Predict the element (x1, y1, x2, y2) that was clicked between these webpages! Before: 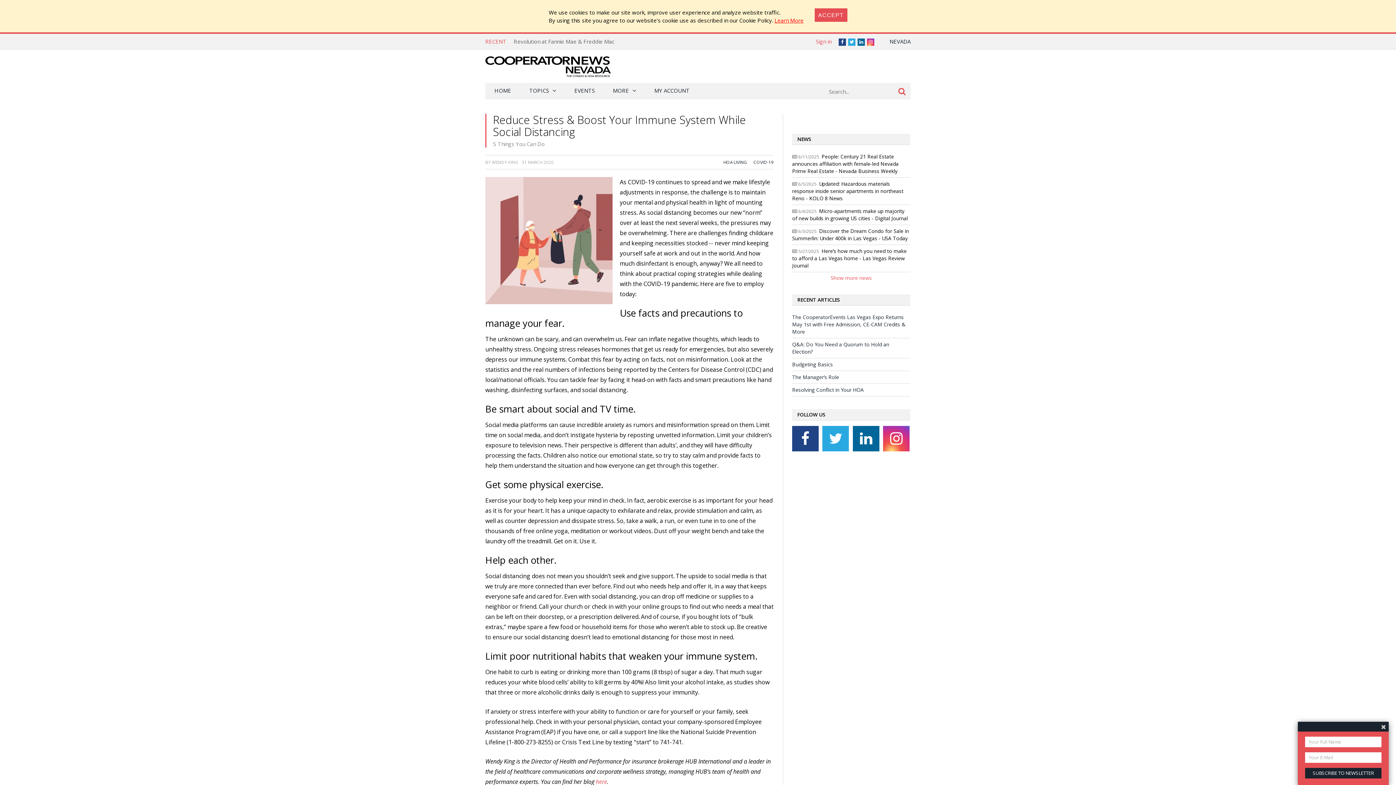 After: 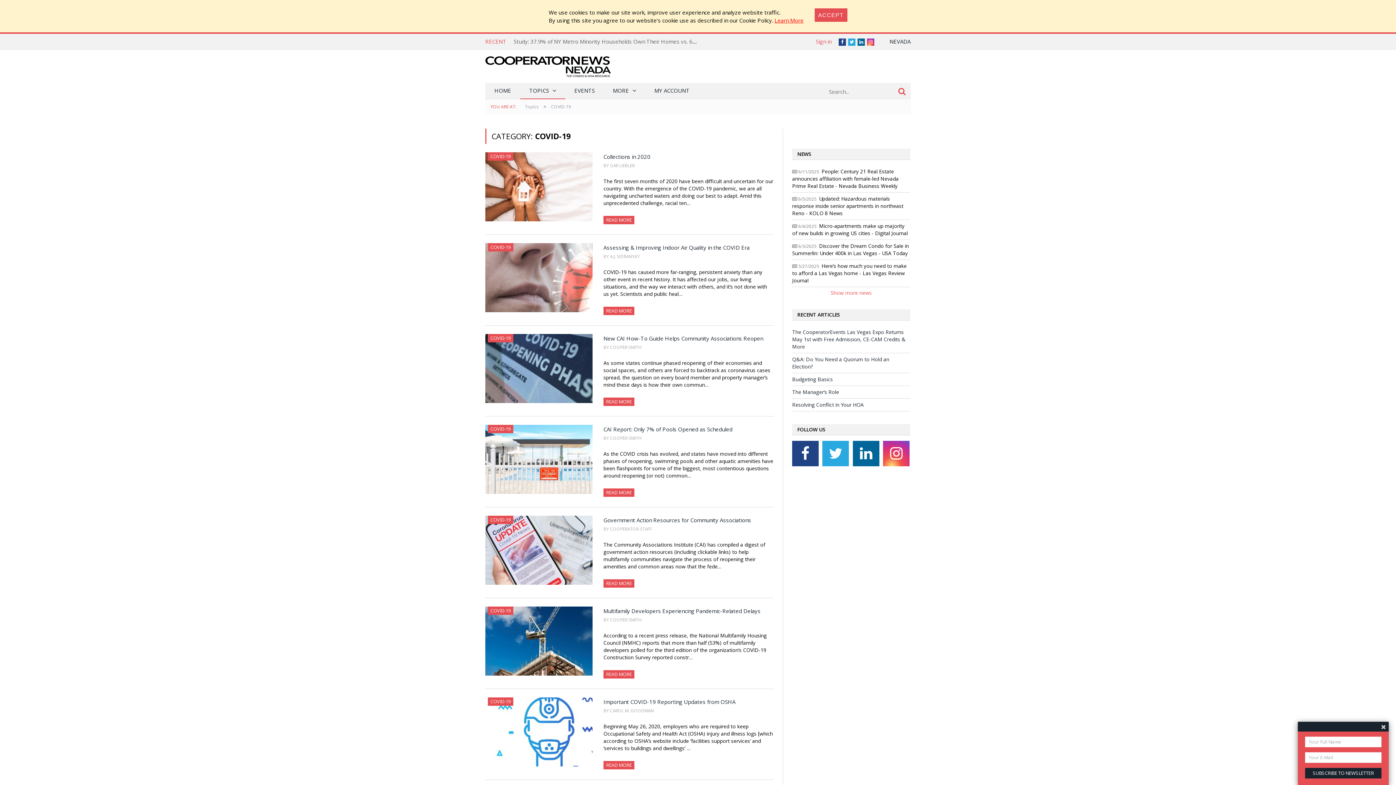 Action: label: COVID-19 bbox: (753, 159, 773, 165)